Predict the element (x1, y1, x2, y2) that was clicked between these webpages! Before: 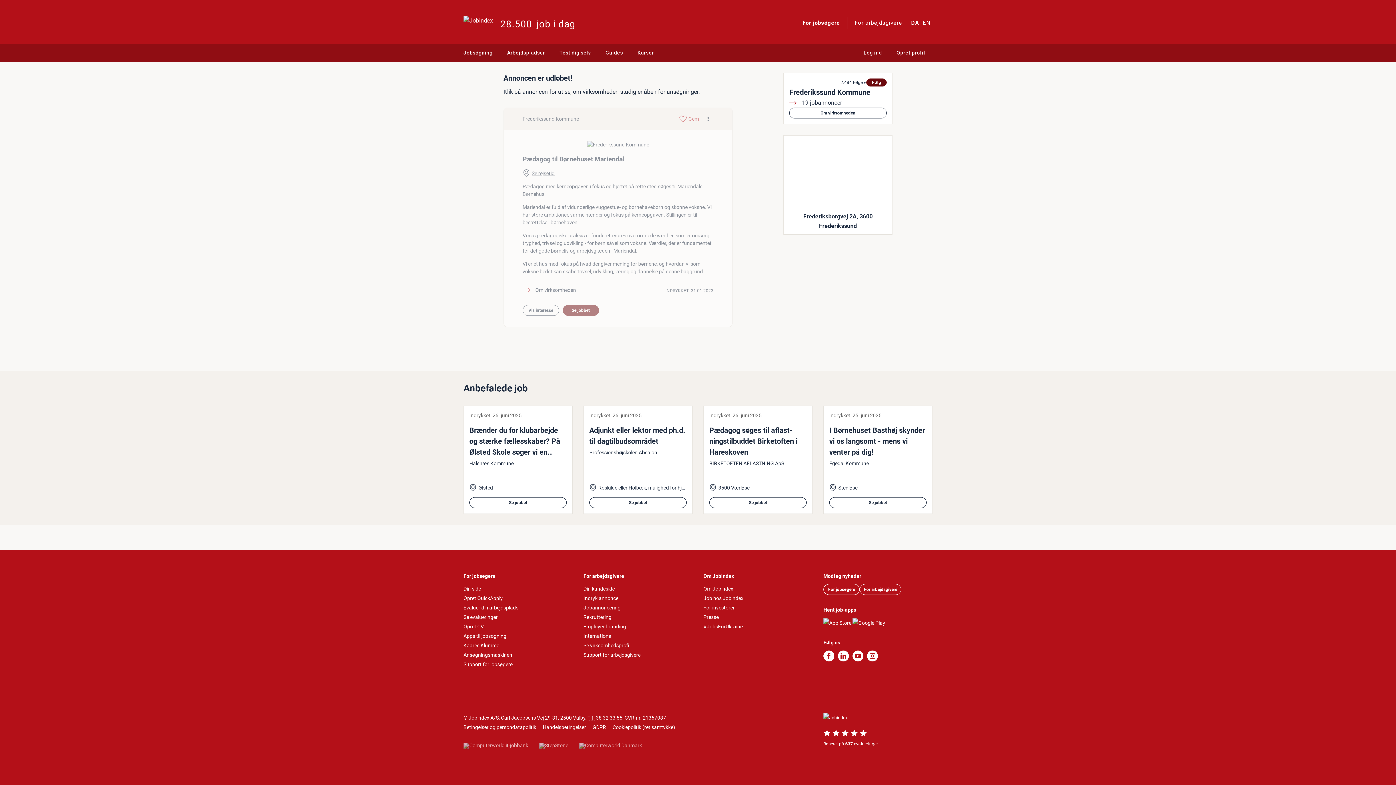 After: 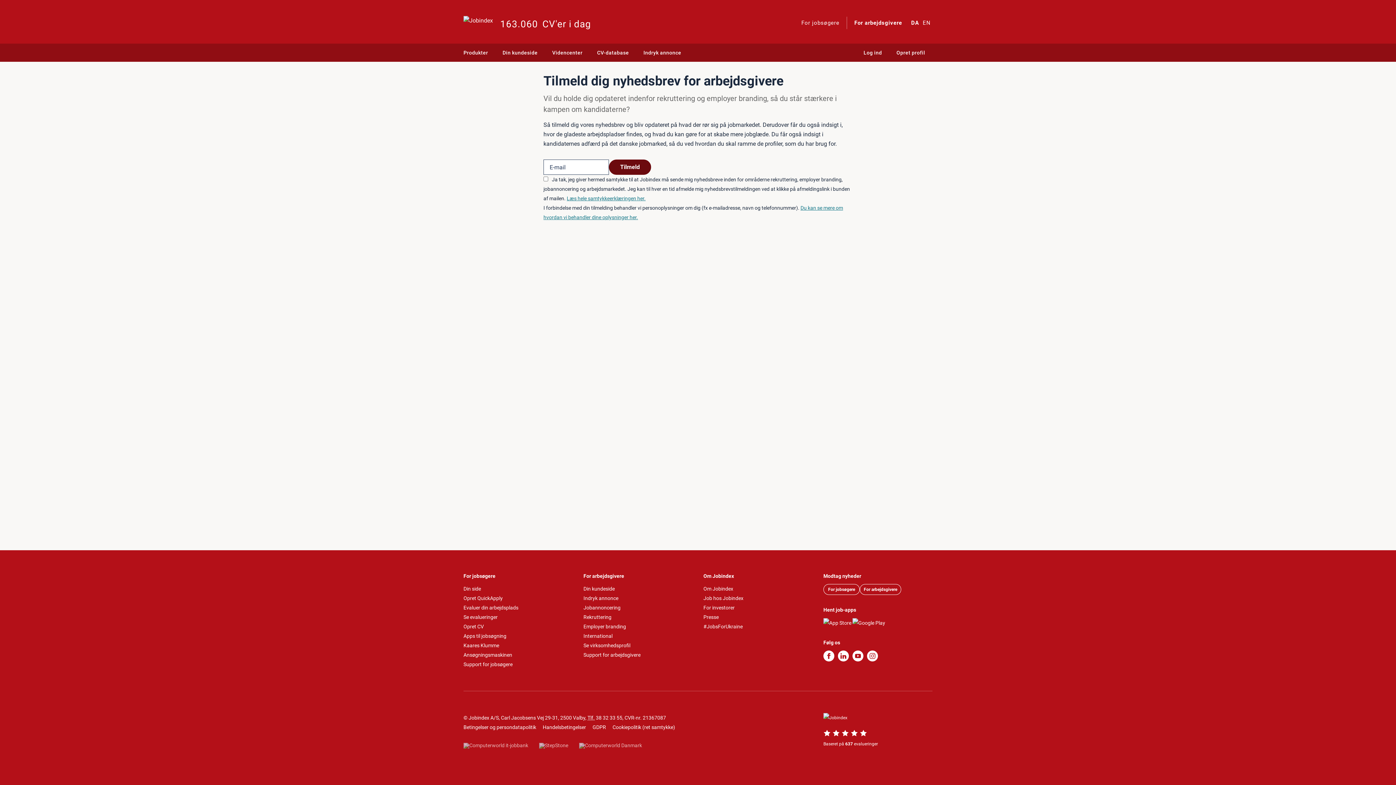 Action: bbox: (860, 584, 901, 595) label: For arbejdsgivere